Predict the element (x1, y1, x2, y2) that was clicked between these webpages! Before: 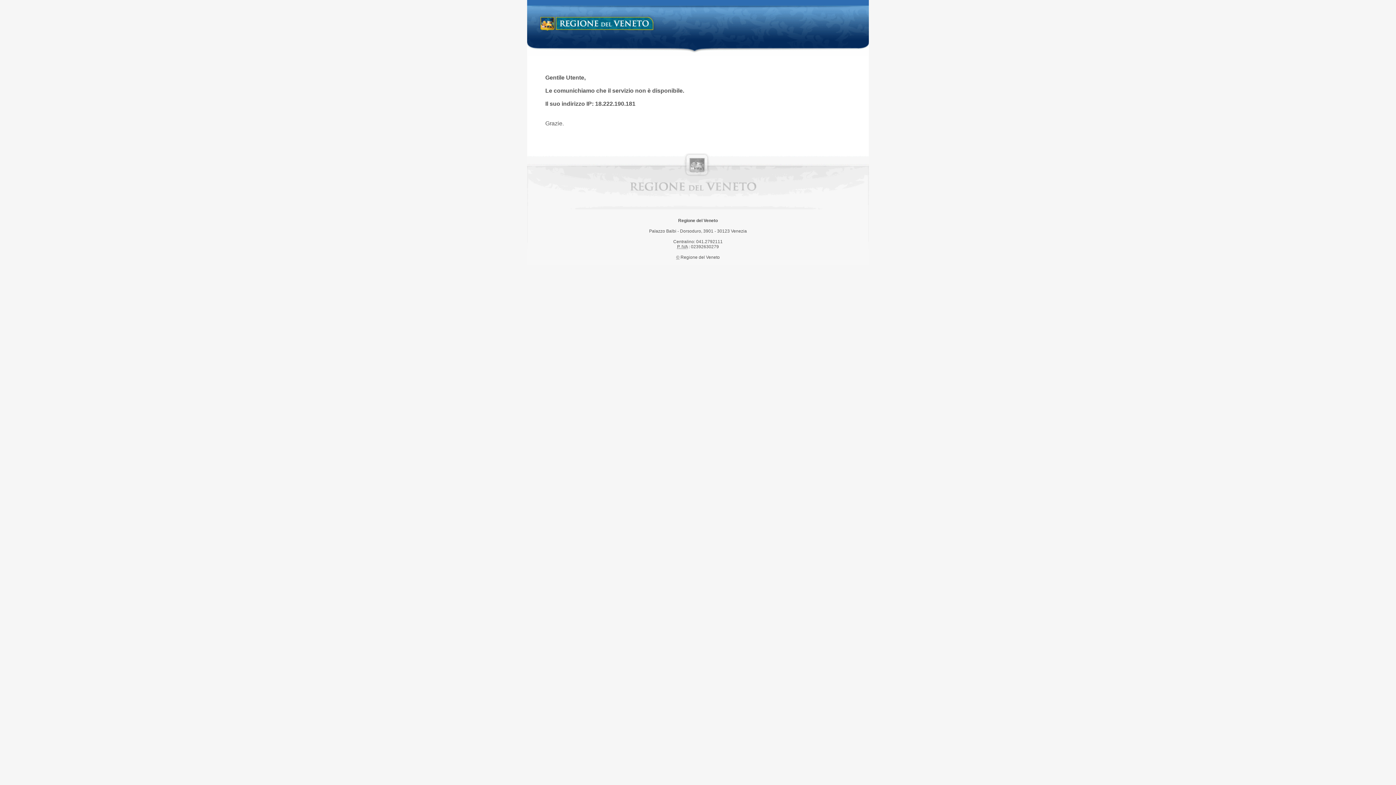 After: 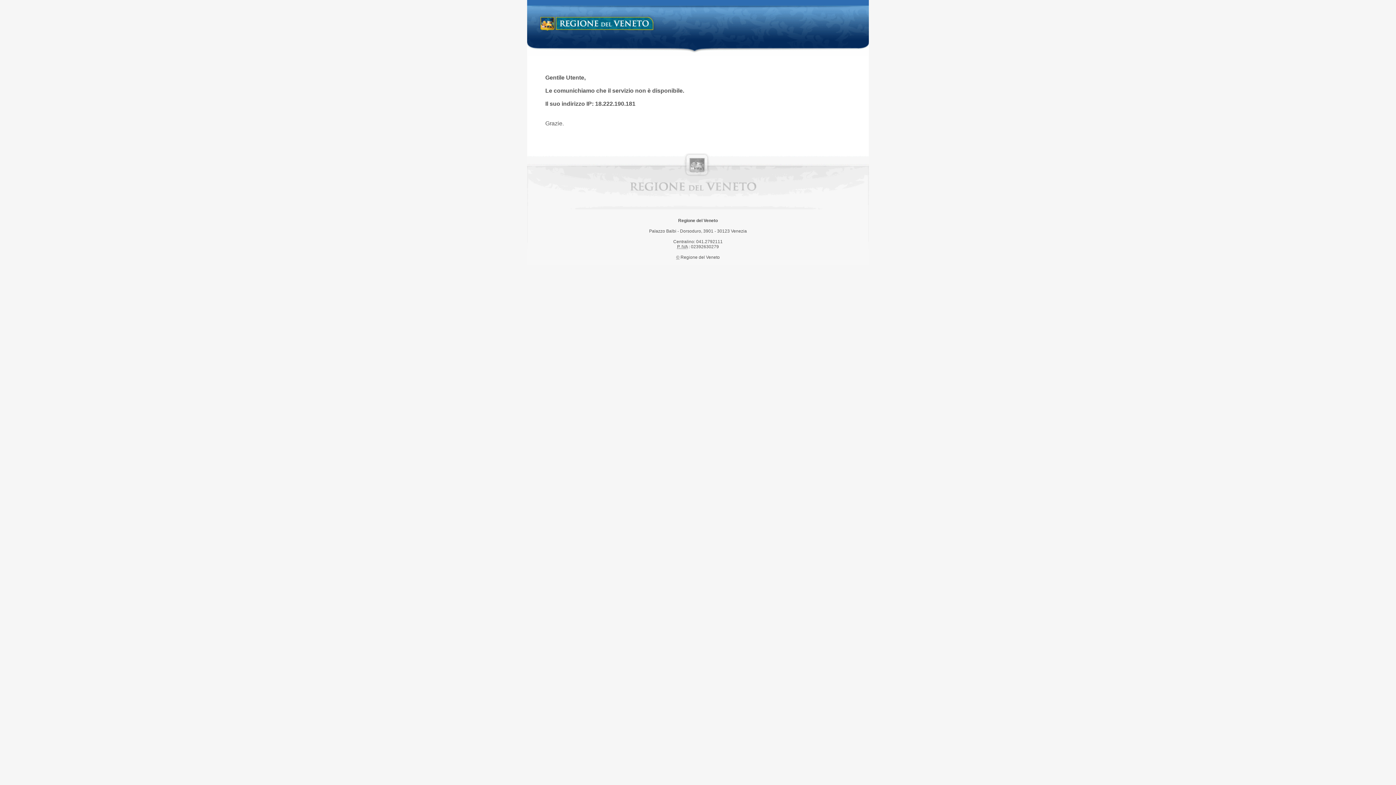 Action: bbox: (538, 14, 658, 34) label: Regione del Veneto